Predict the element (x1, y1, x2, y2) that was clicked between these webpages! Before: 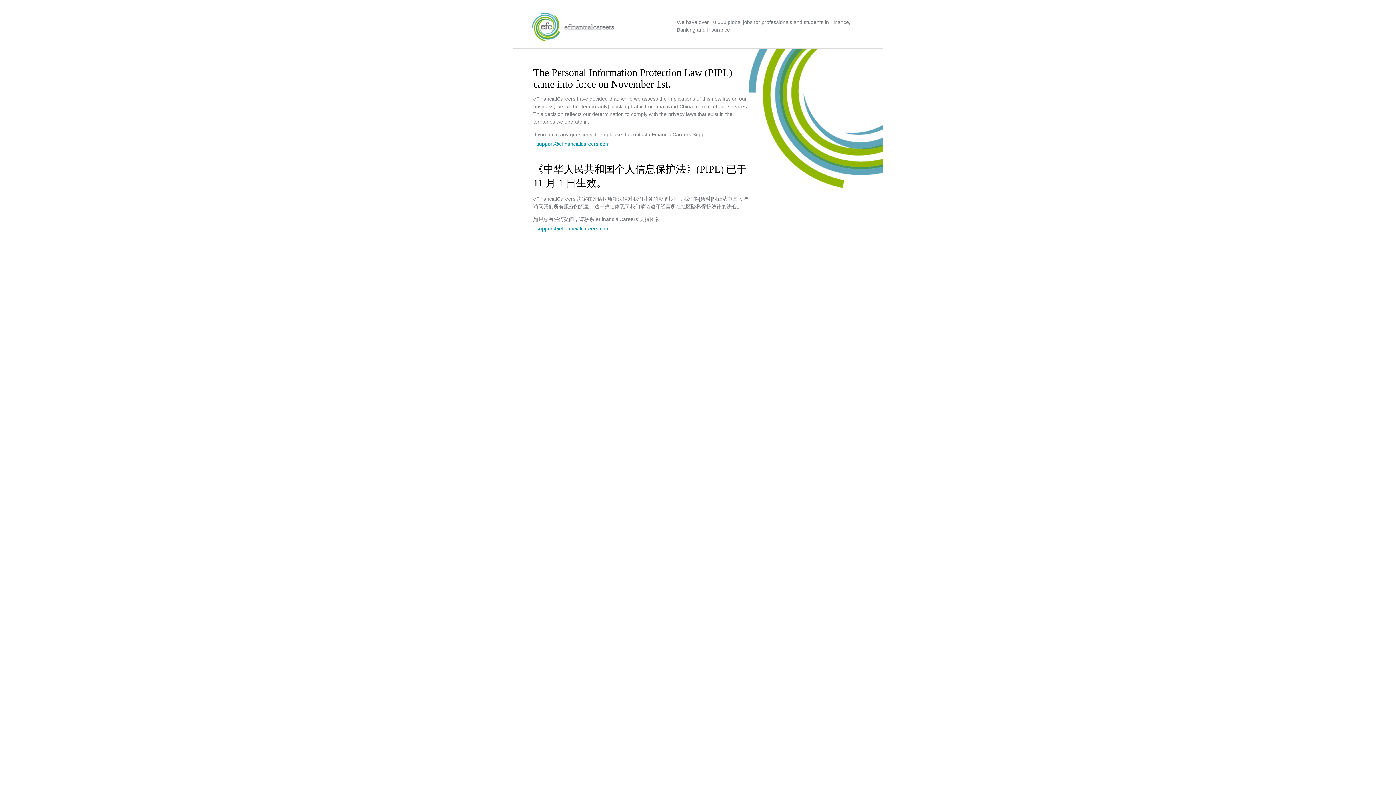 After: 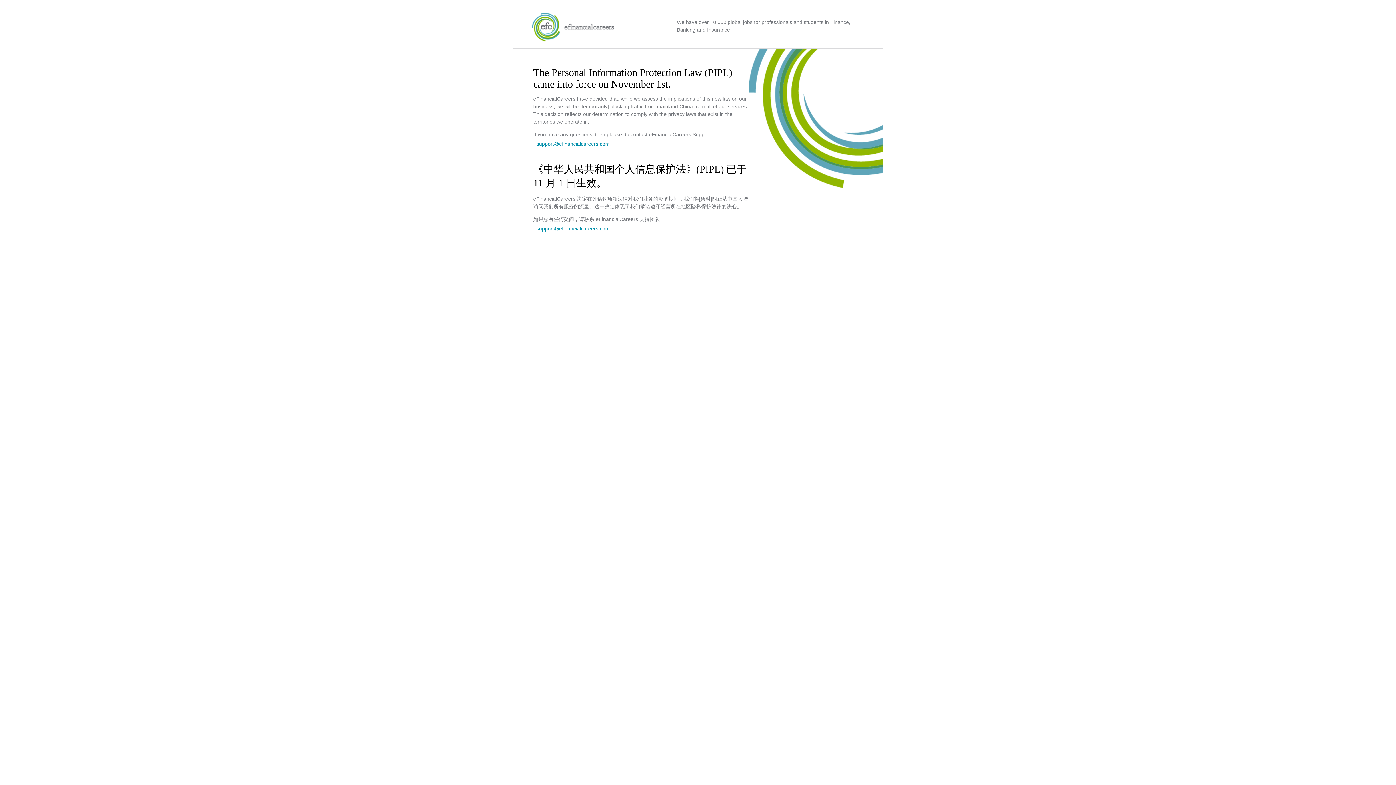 Action: bbox: (536, 141, 609, 146) label: support@efinancialcareers.com